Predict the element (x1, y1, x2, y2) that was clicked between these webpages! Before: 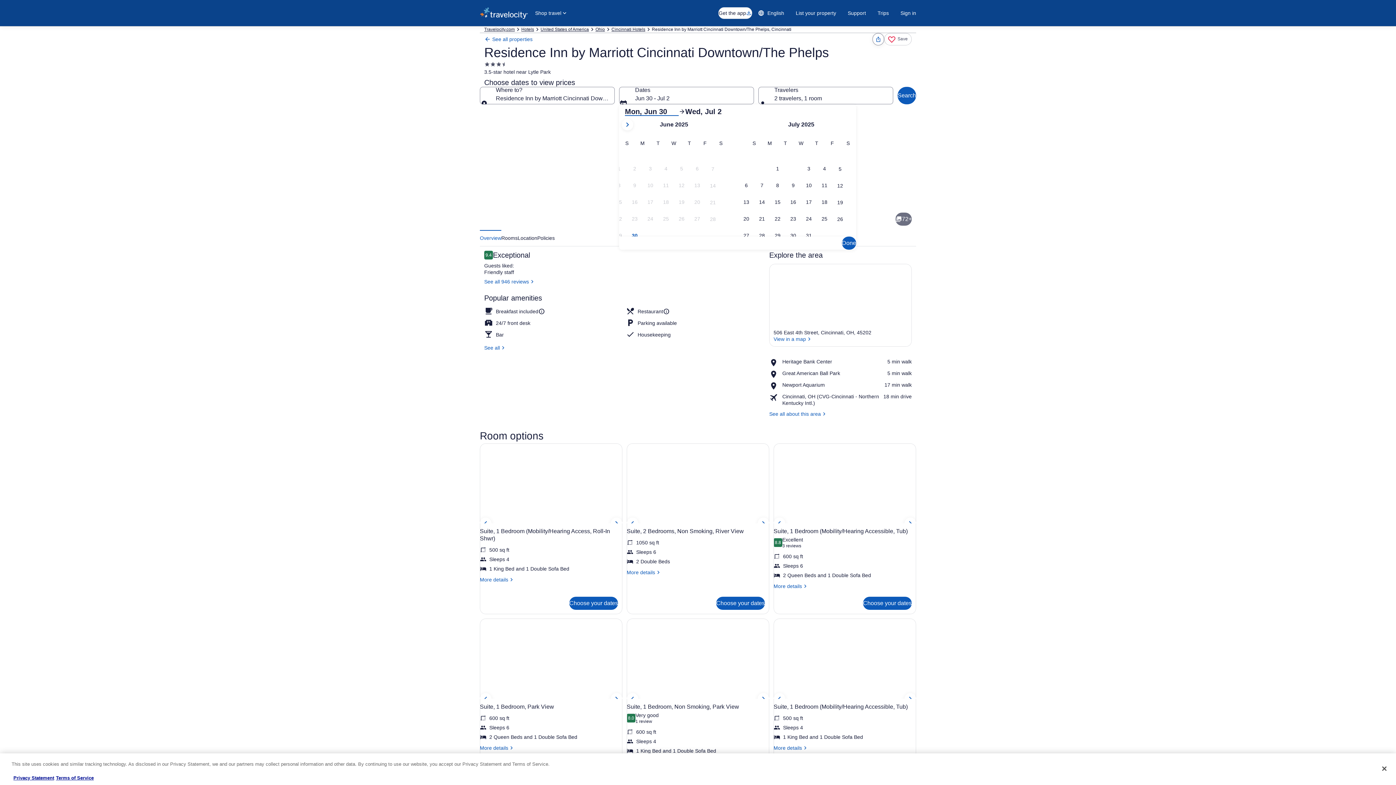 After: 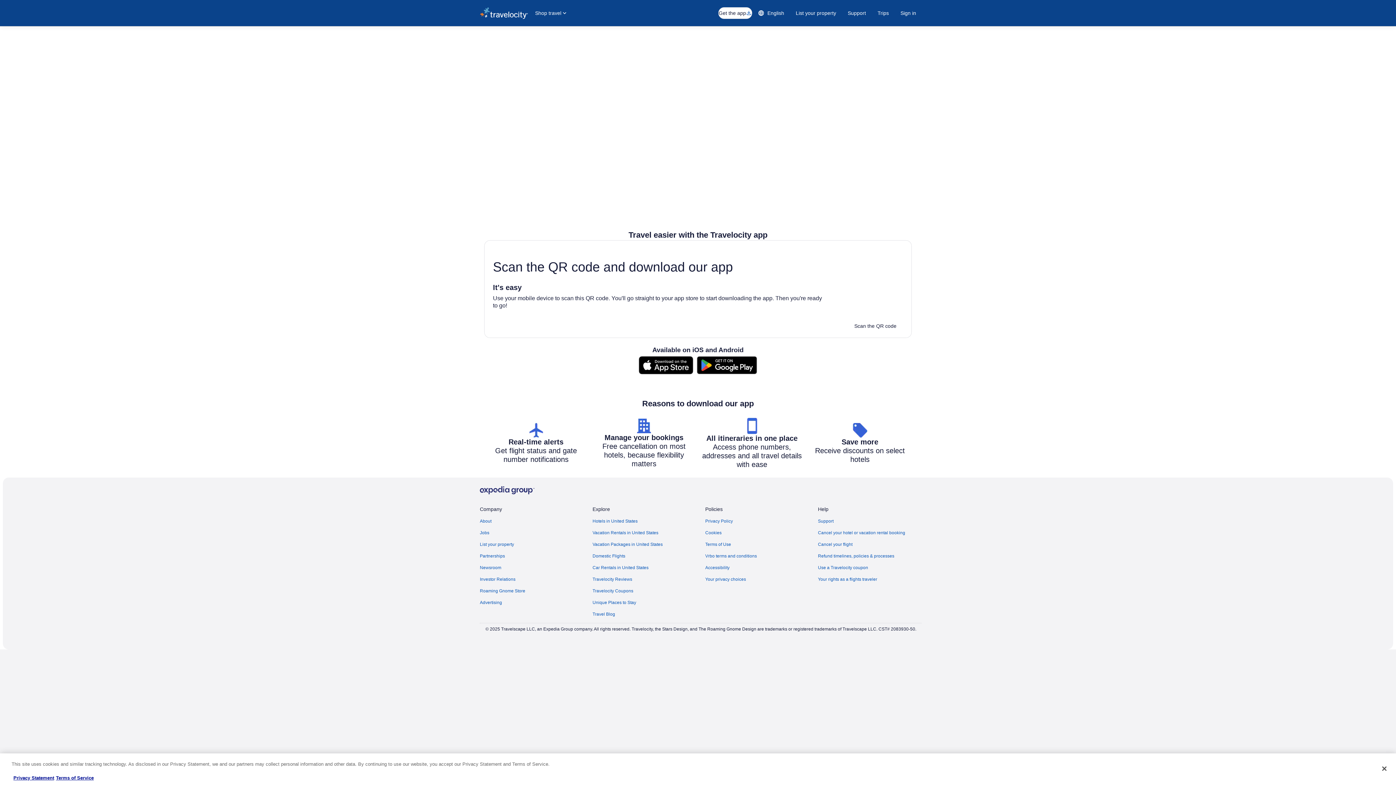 Action: label: Get the app bbox: (718, 7, 752, 18)